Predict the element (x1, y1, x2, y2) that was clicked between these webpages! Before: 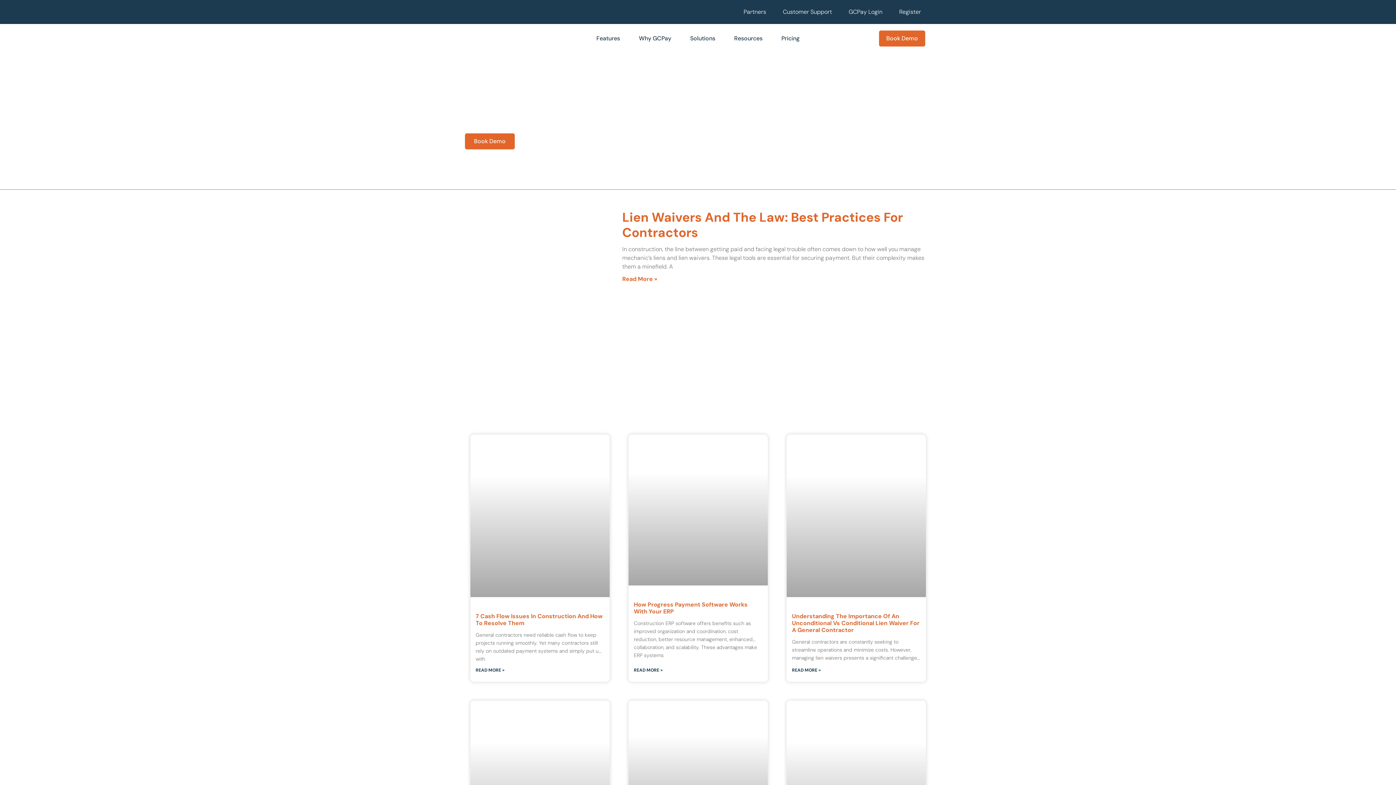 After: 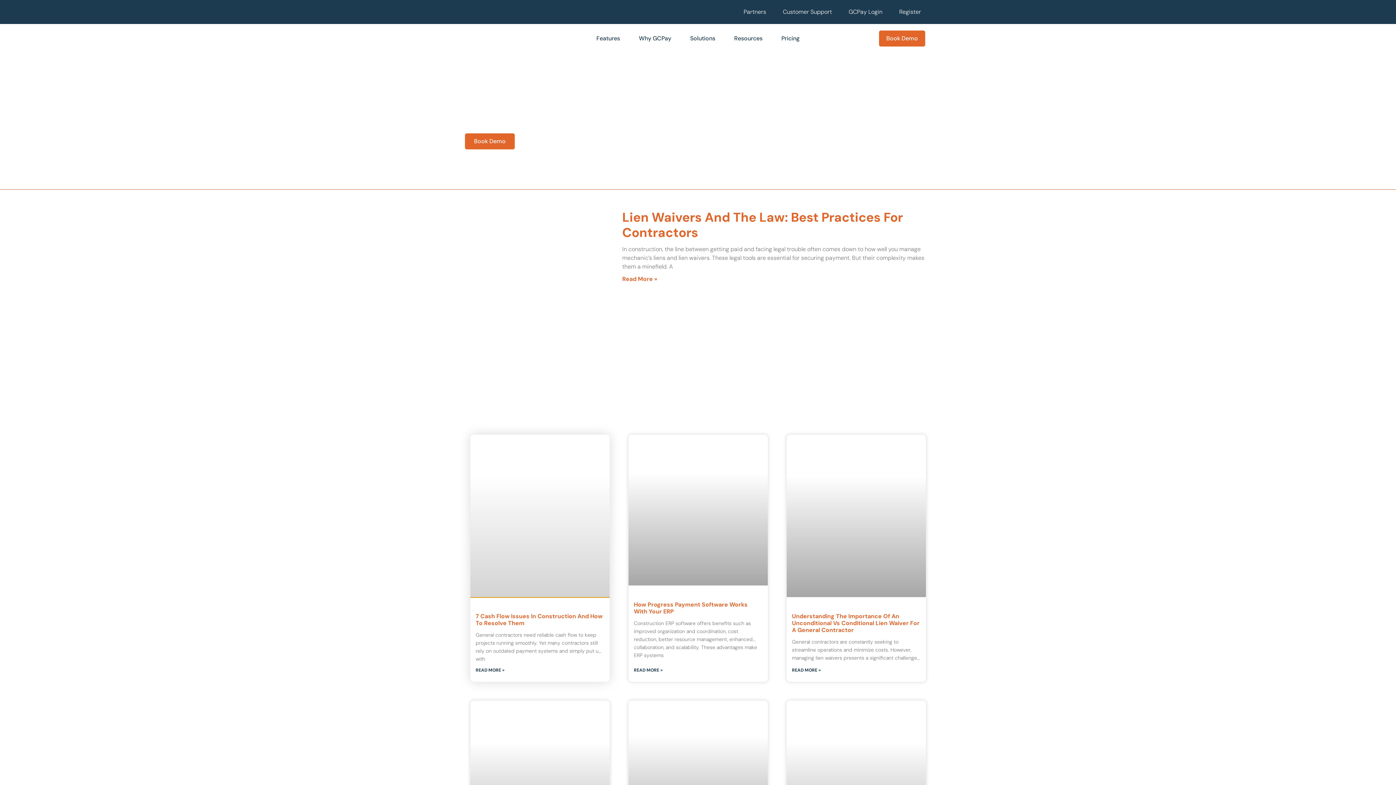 Action: bbox: (470, 434, 609, 597)